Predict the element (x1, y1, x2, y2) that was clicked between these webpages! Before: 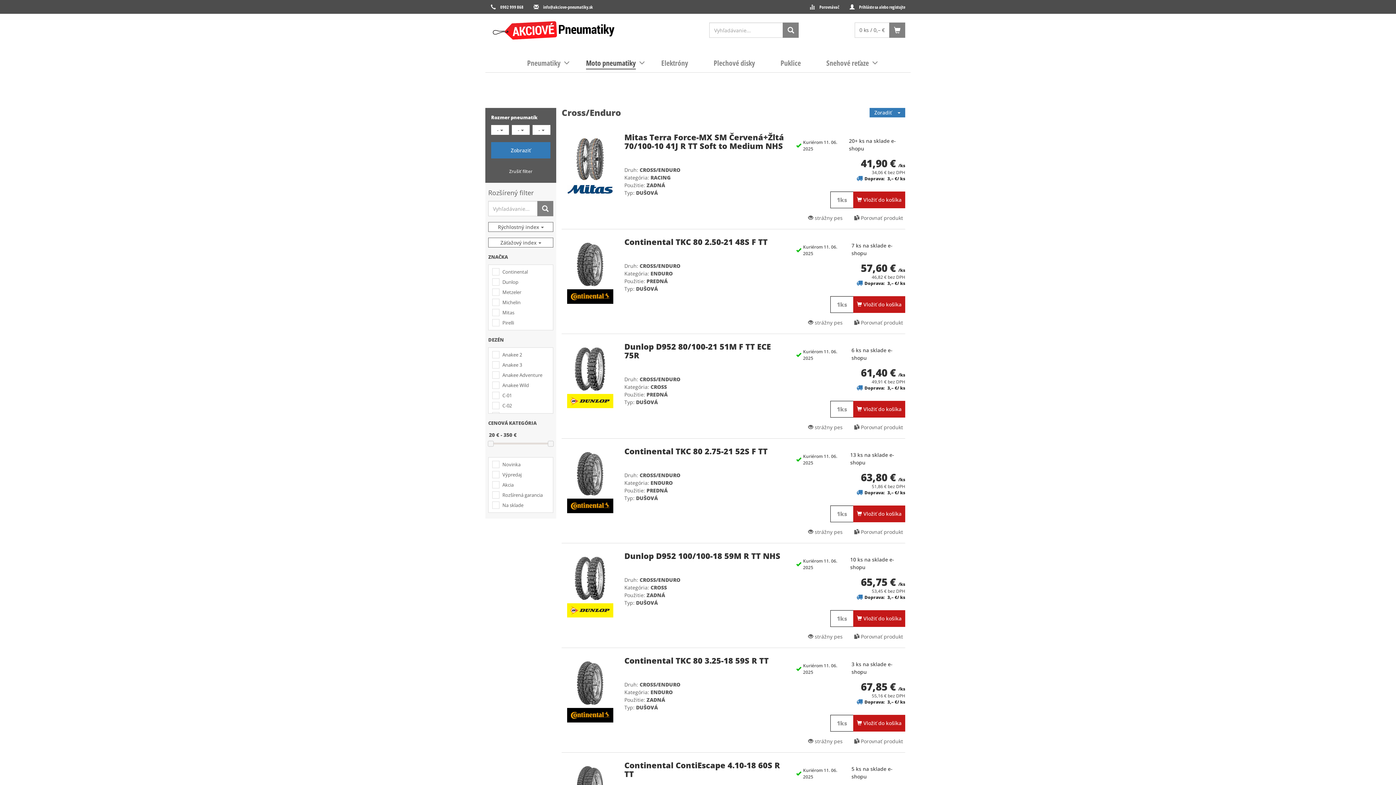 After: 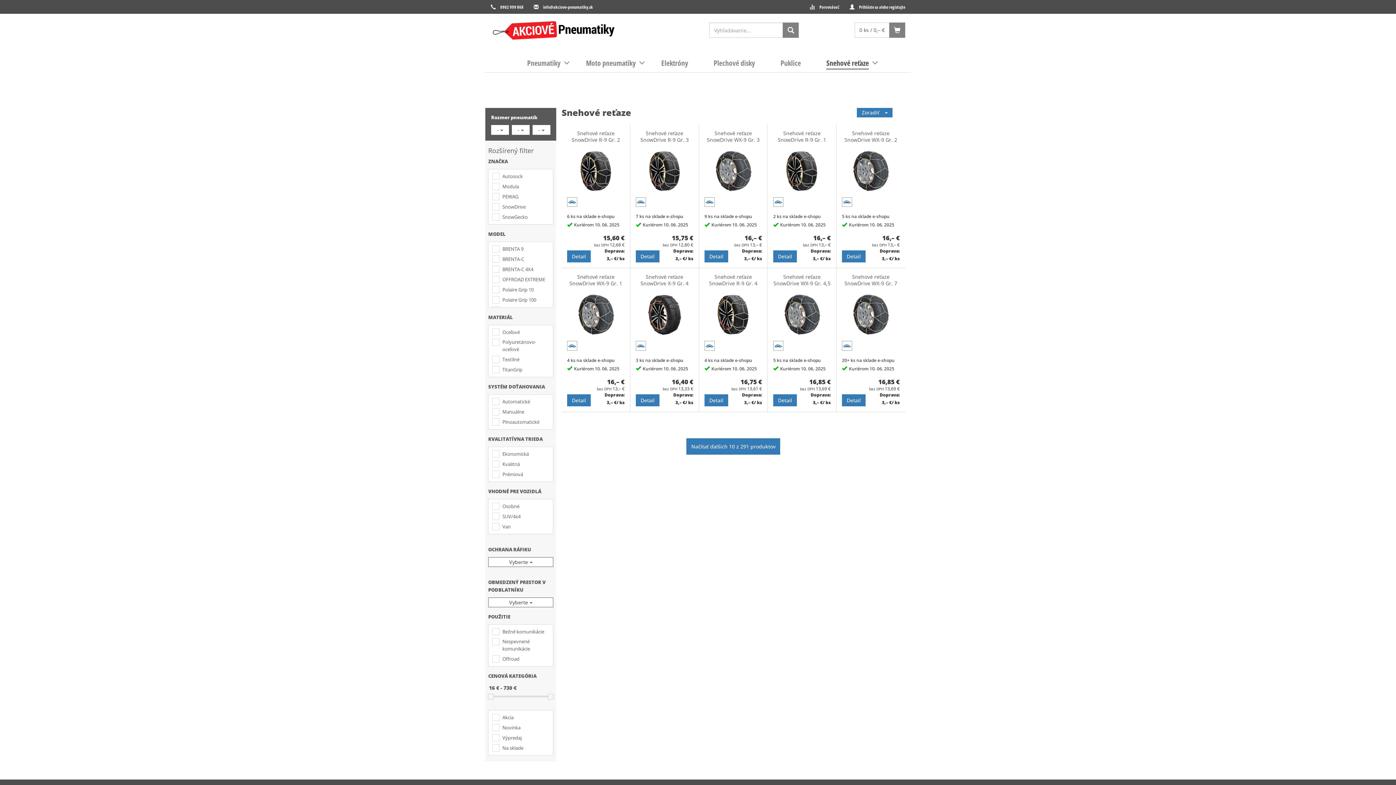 Action: bbox: (826, 57, 869, 68) label: Snehové reťaze